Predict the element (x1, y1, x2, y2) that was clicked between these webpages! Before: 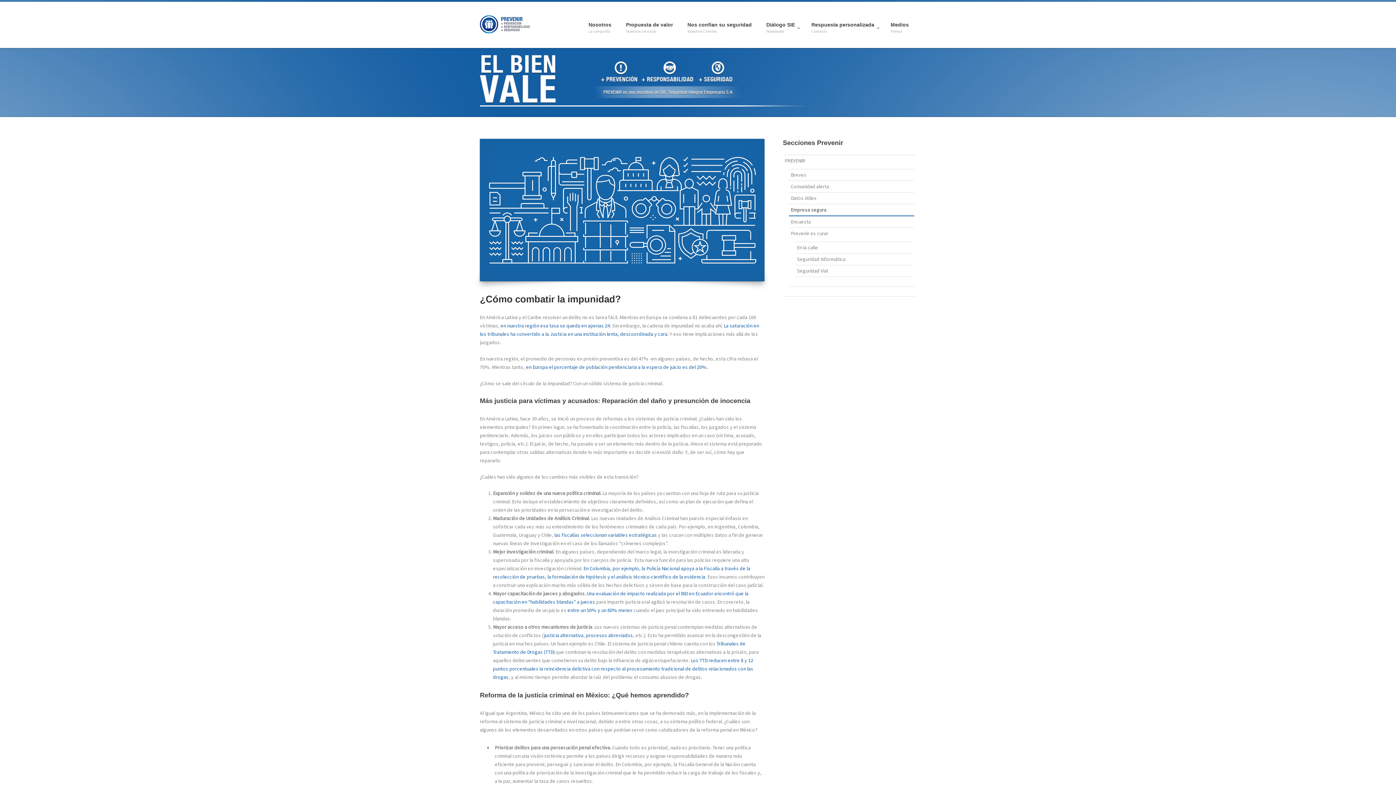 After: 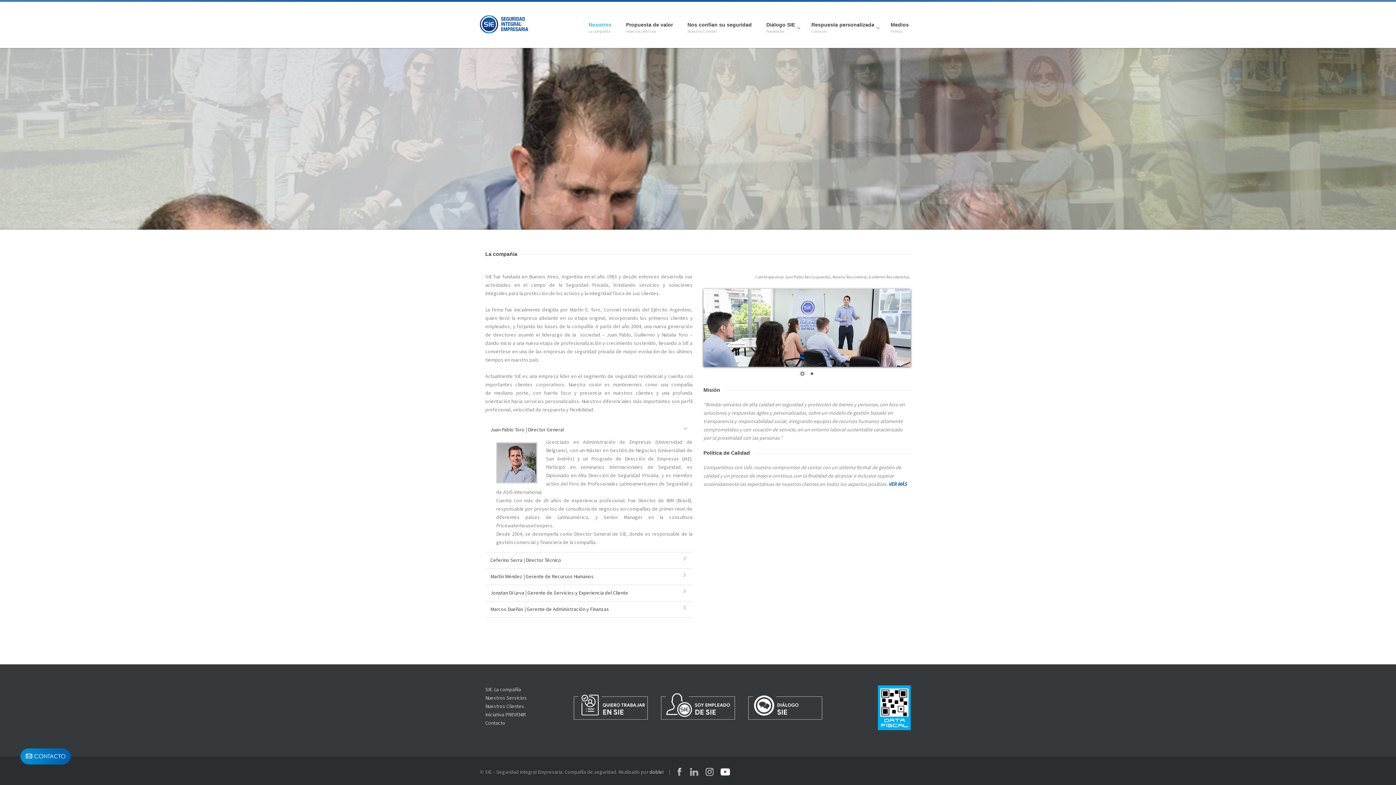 Action: label: Nosotros
–
La compañía bbox: (581, 15, 618, 39)